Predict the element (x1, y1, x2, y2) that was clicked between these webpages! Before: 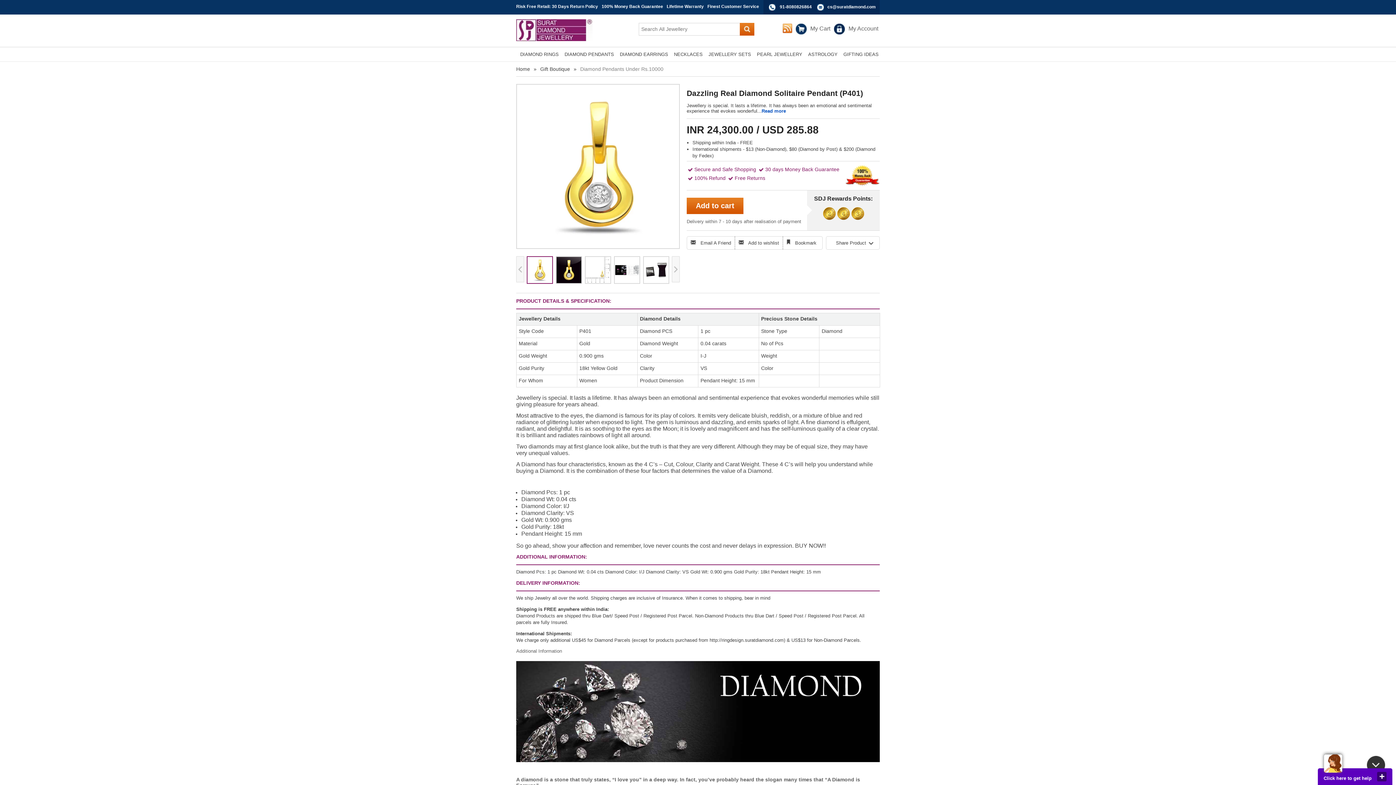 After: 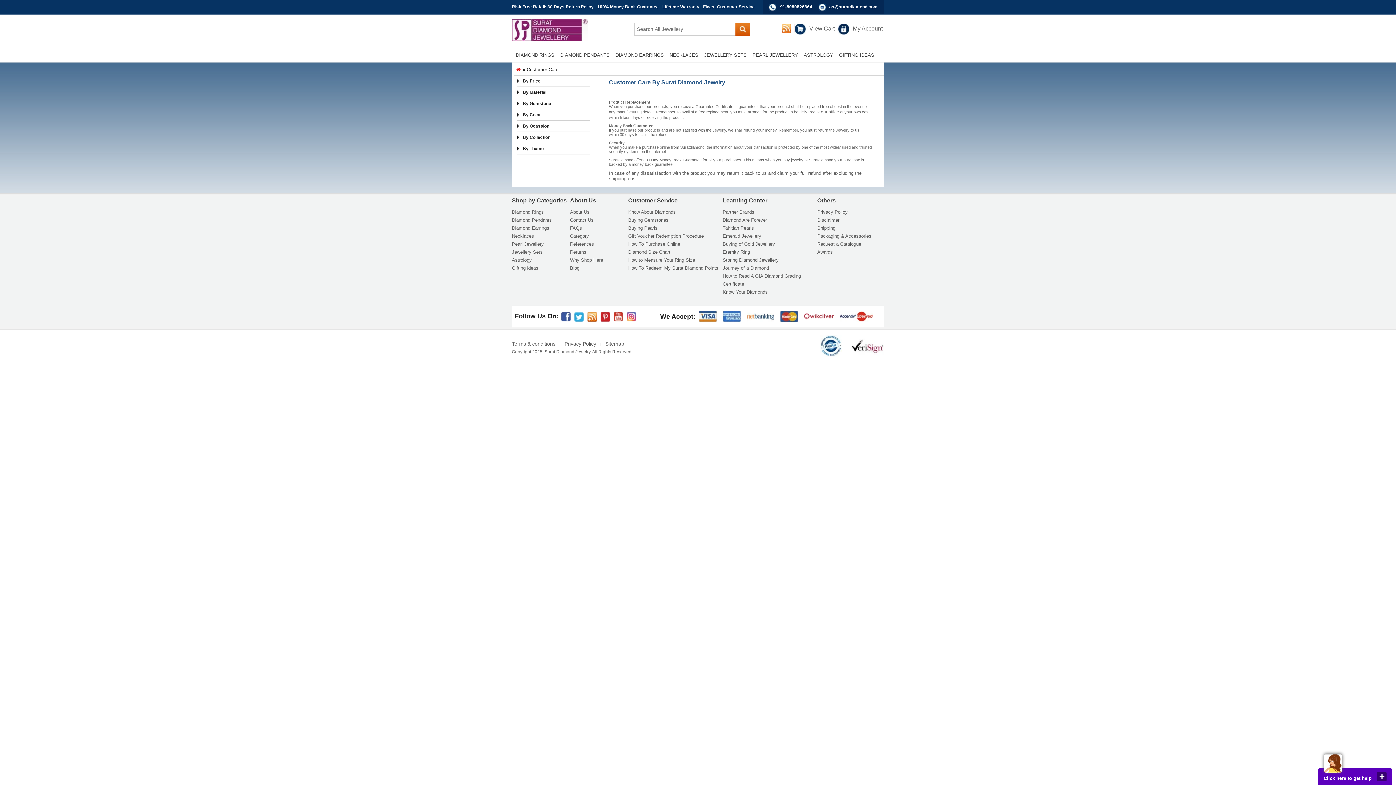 Action: label: 100% Money Back Guarantee bbox: (601, 4, 663, 9)